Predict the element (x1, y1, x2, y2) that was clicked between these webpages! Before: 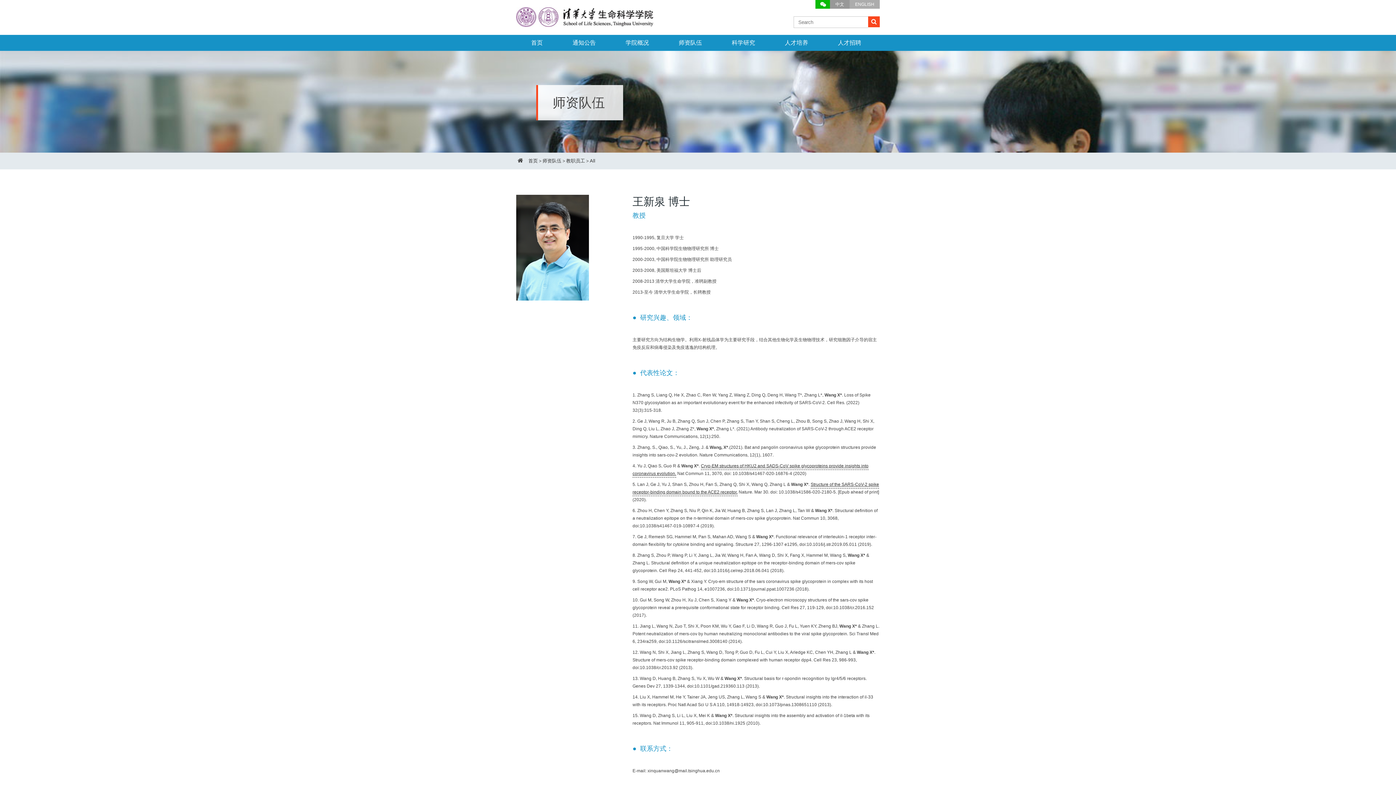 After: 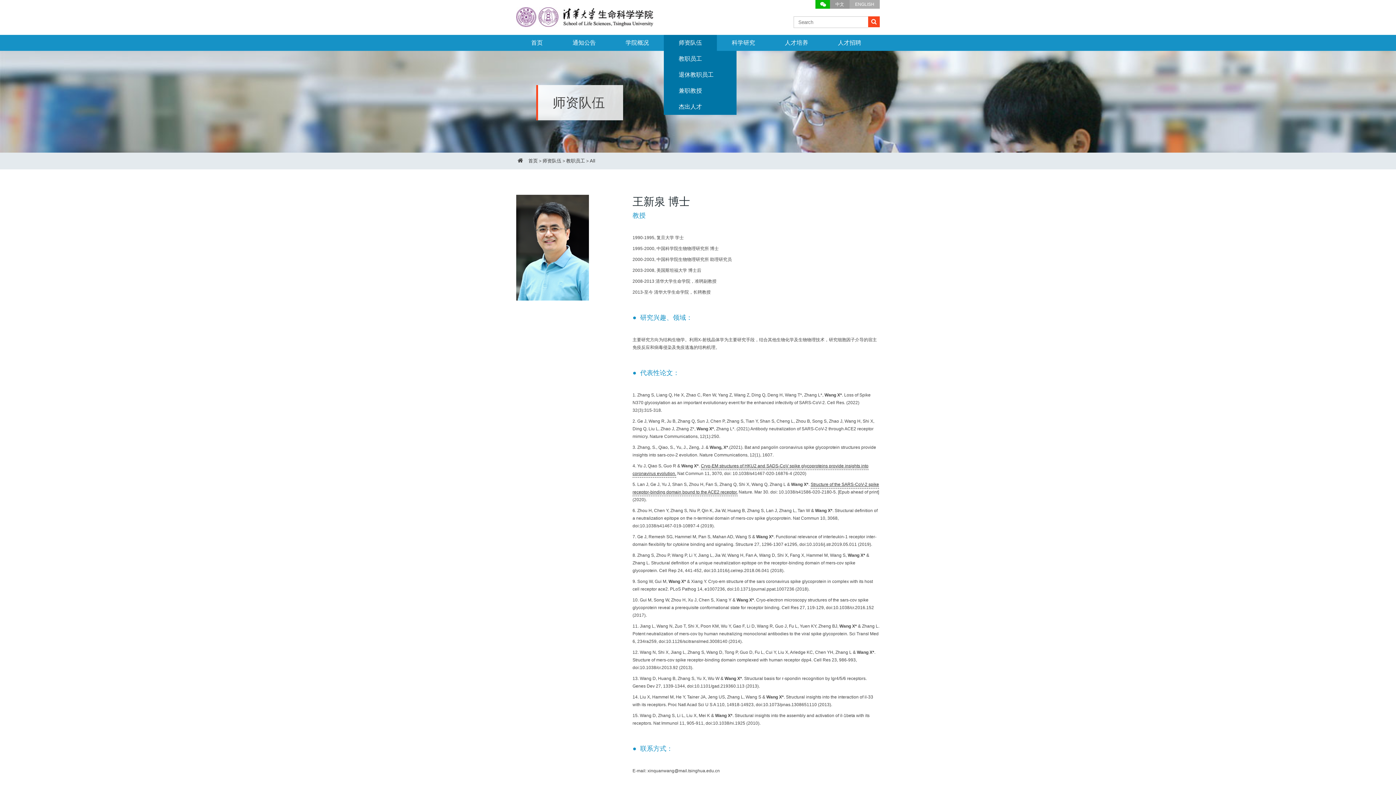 Action: bbox: (664, 34, 717, 50) label: 师资队伍